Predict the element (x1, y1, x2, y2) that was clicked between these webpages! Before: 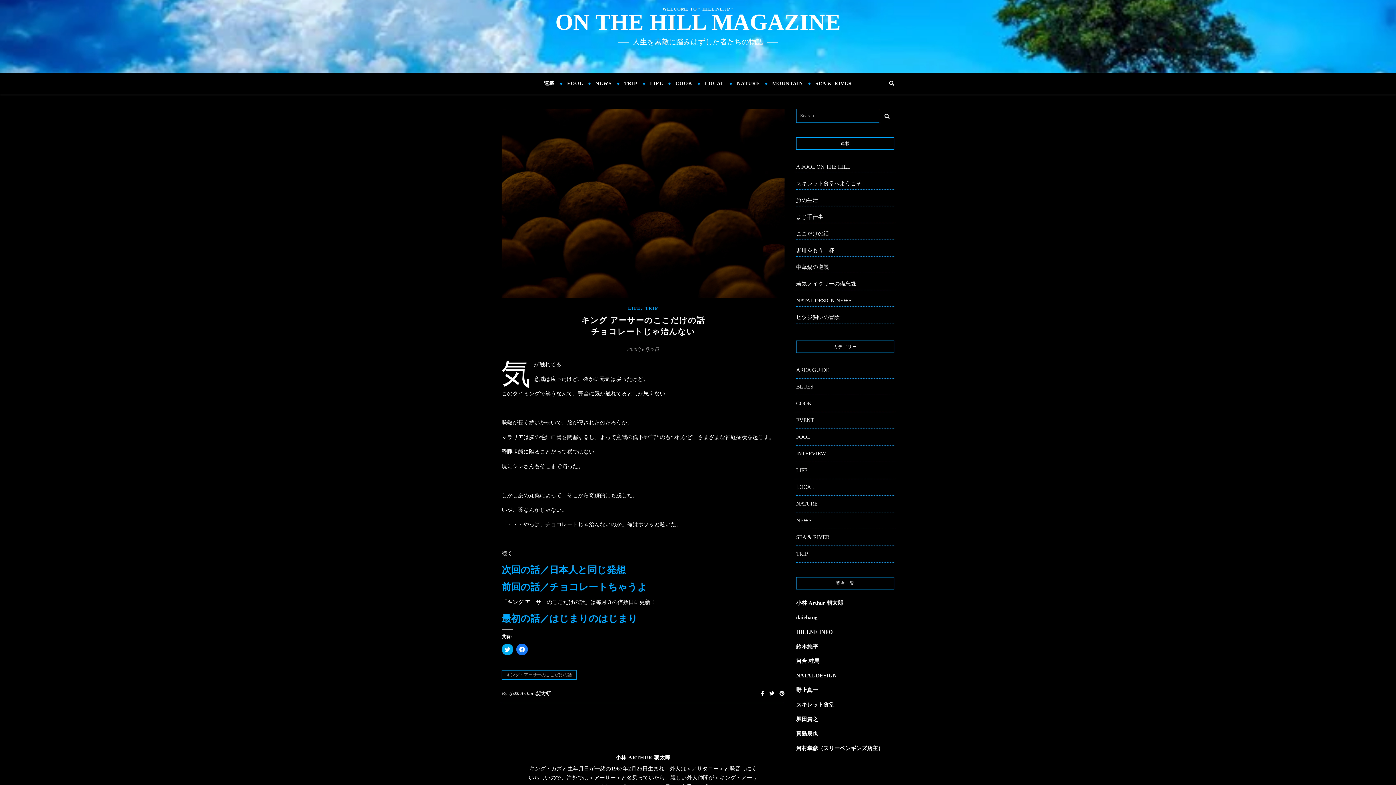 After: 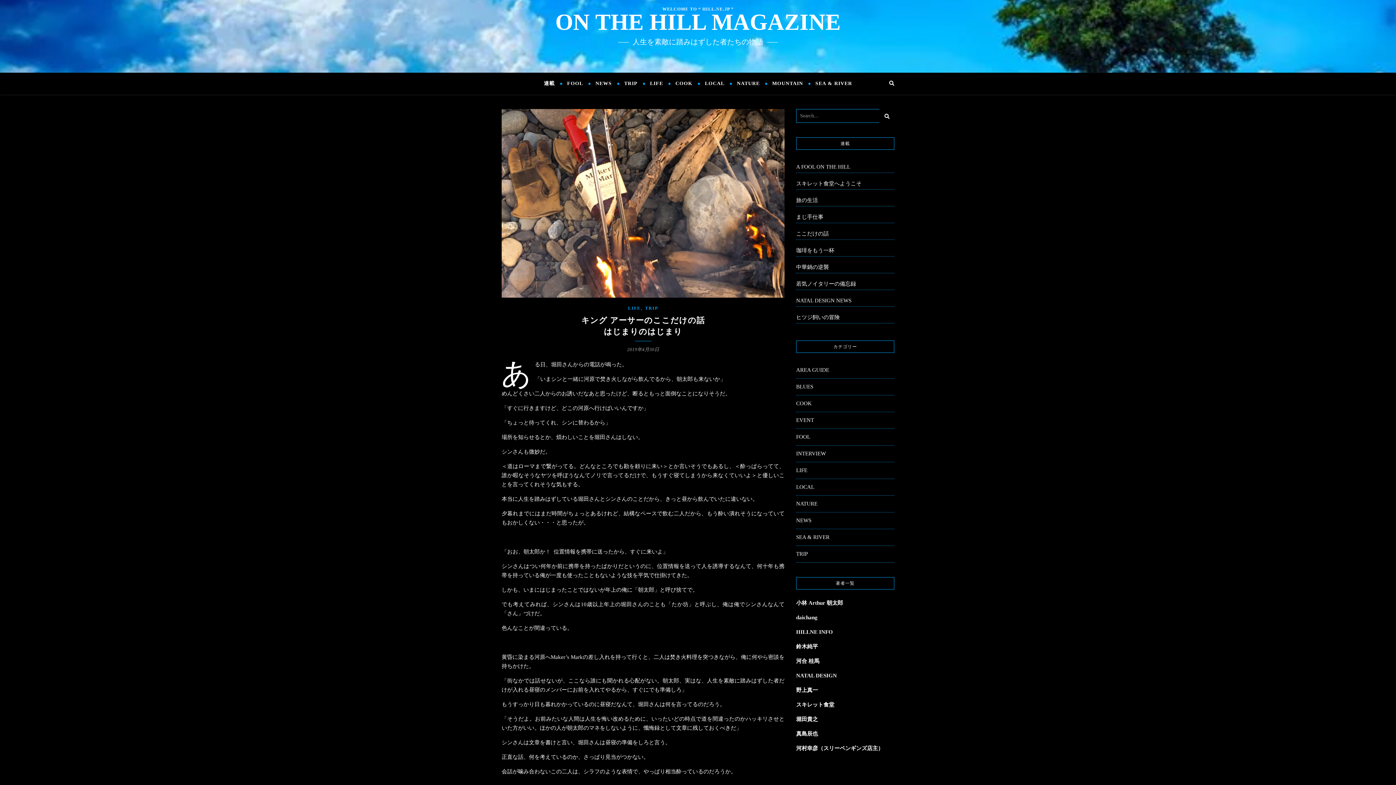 Action: bbox: (501, 613, 637, 624) label: 最初の話／はじまりのはじまり